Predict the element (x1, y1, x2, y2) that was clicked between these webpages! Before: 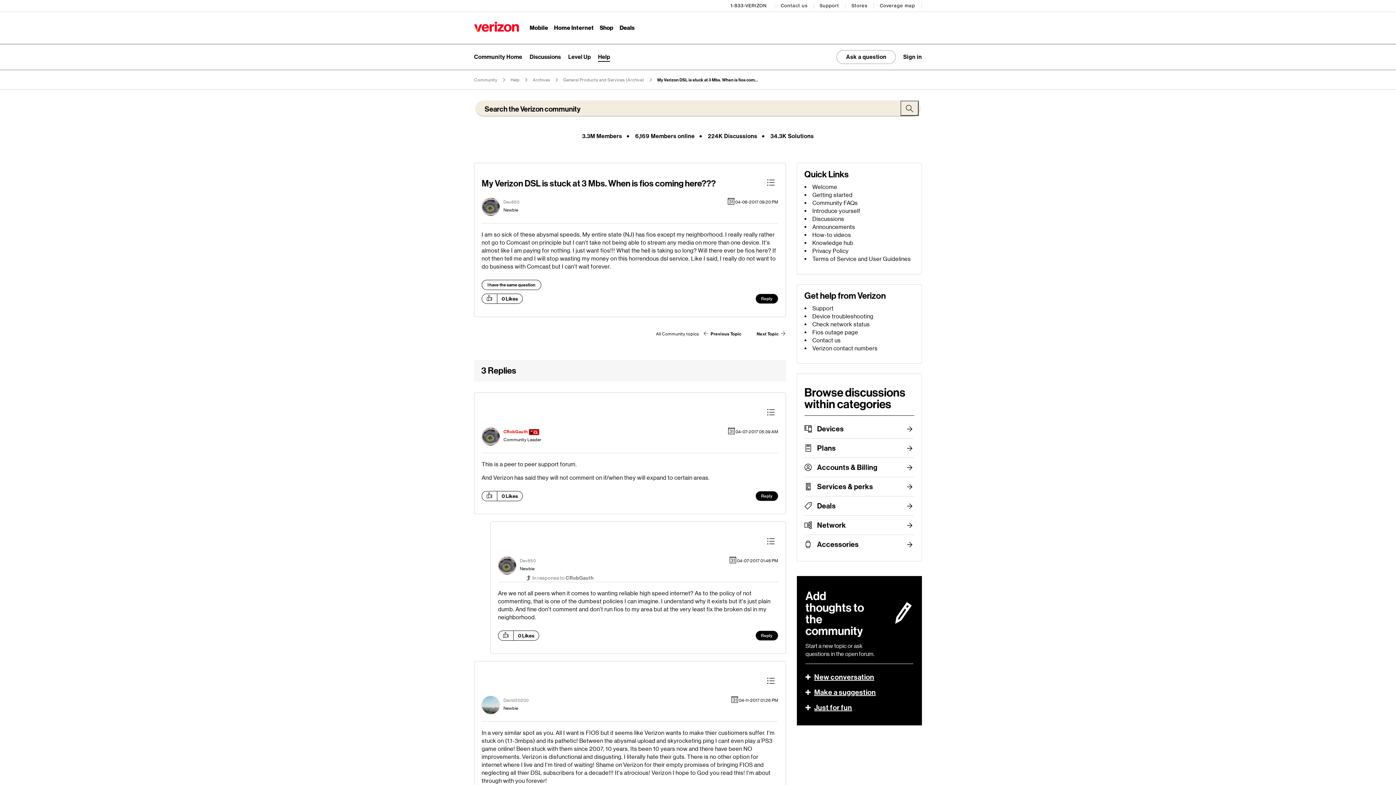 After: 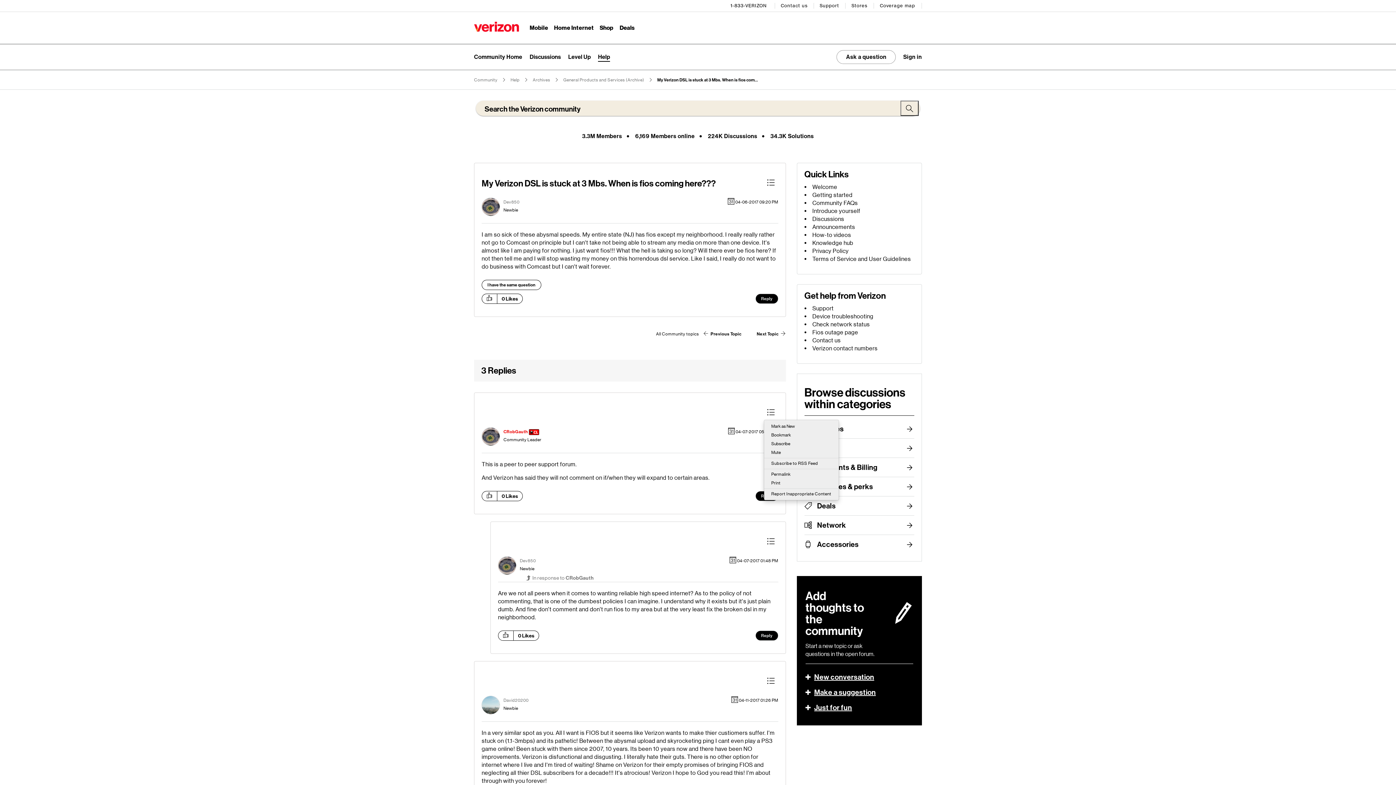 Action: label: Show comment option menu bbox: (763, 406, 778, 420)